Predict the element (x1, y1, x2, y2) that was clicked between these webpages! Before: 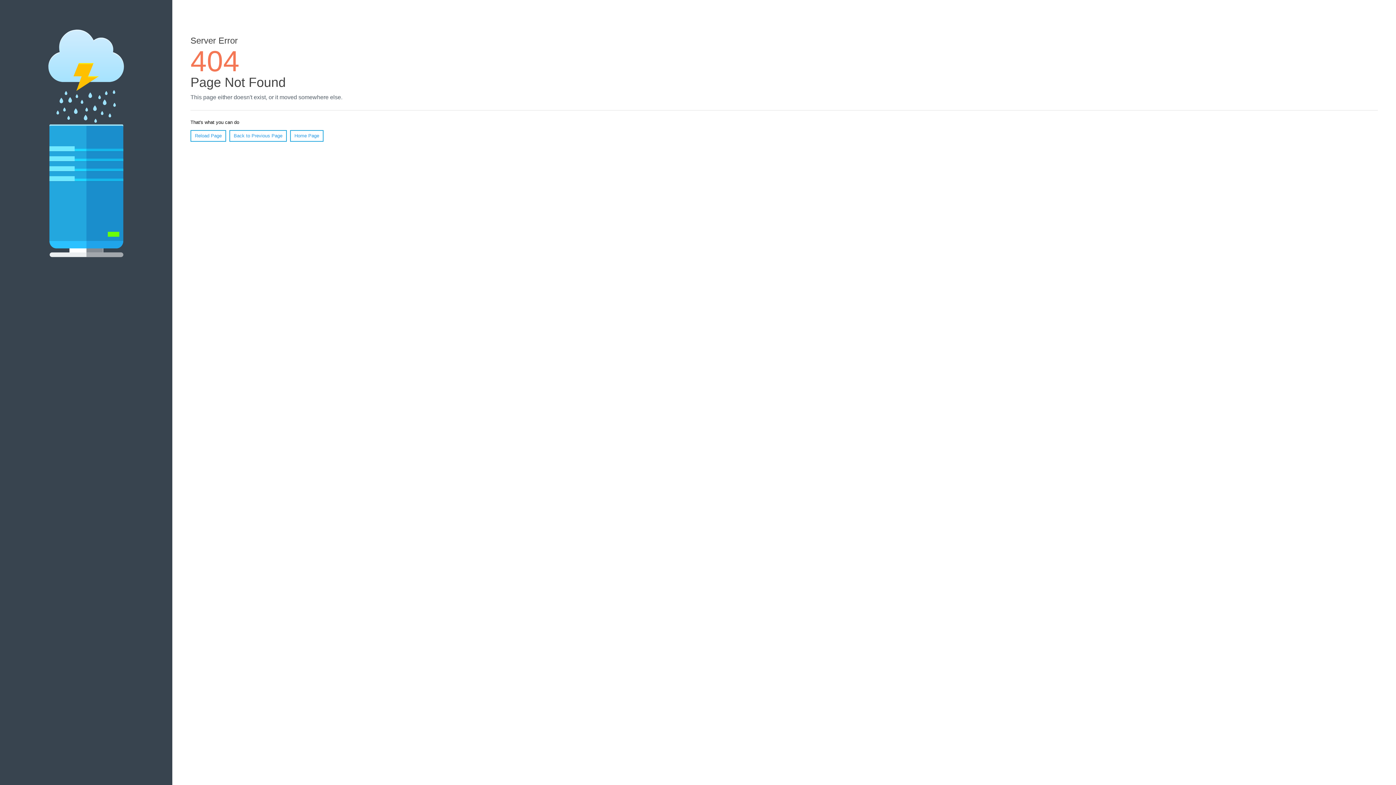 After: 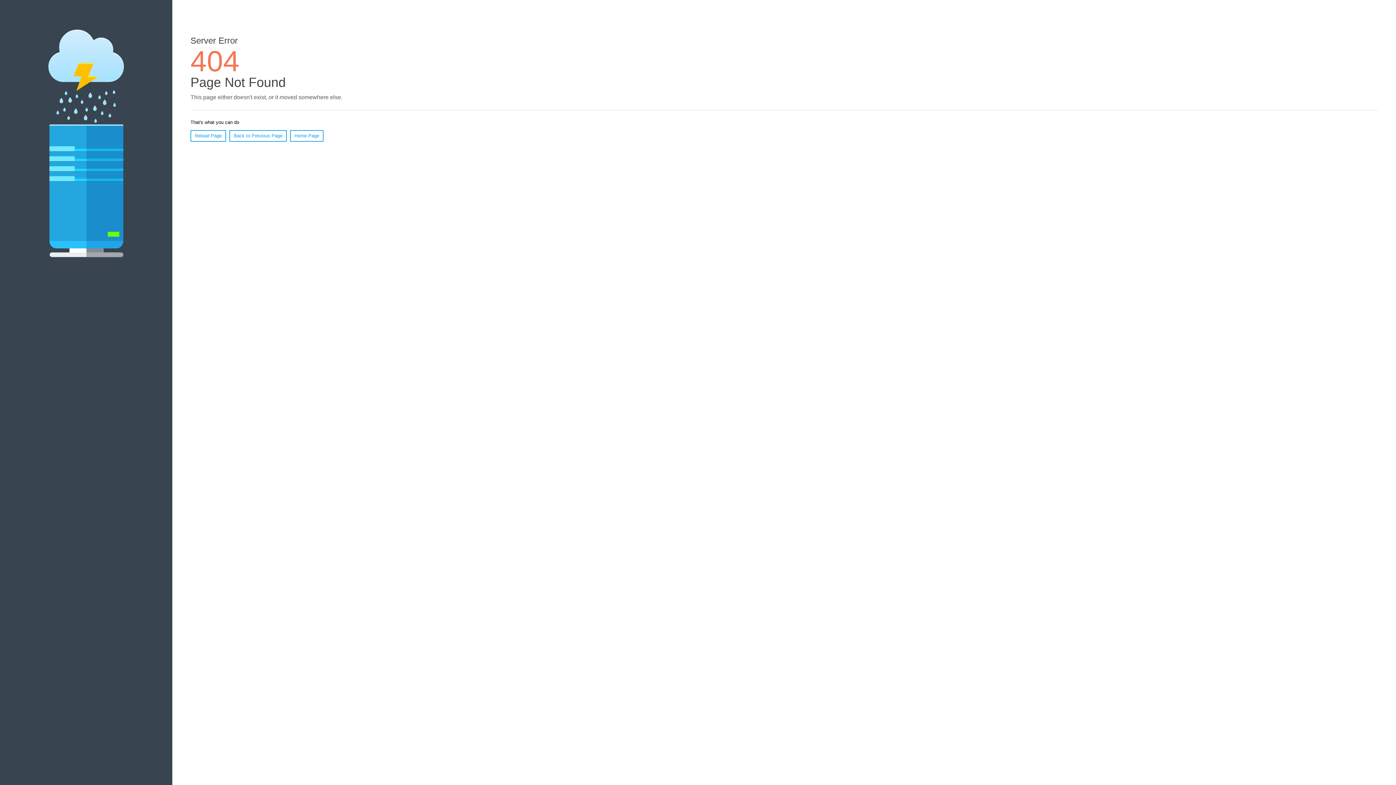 Action: bbox: (190, 130, 226, 141) label: Reload Page